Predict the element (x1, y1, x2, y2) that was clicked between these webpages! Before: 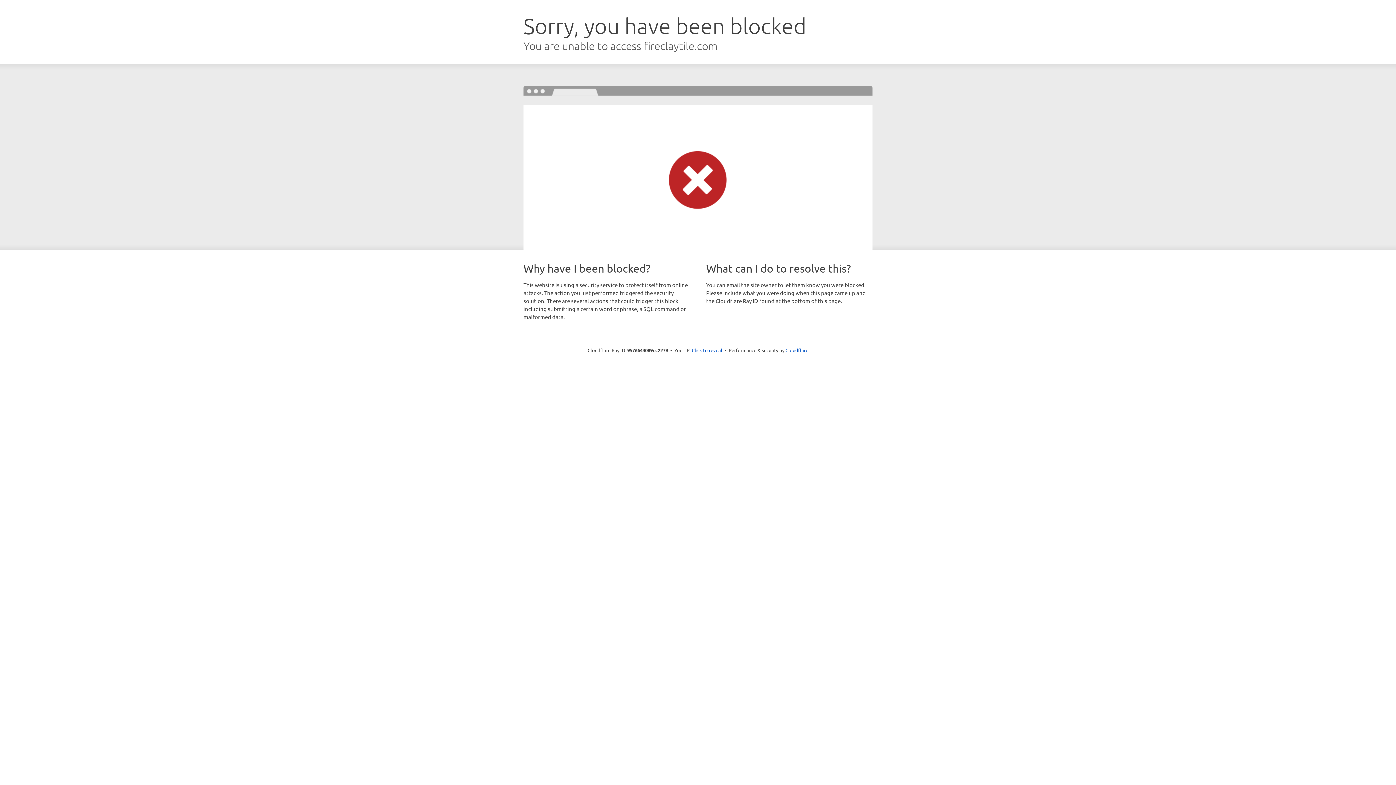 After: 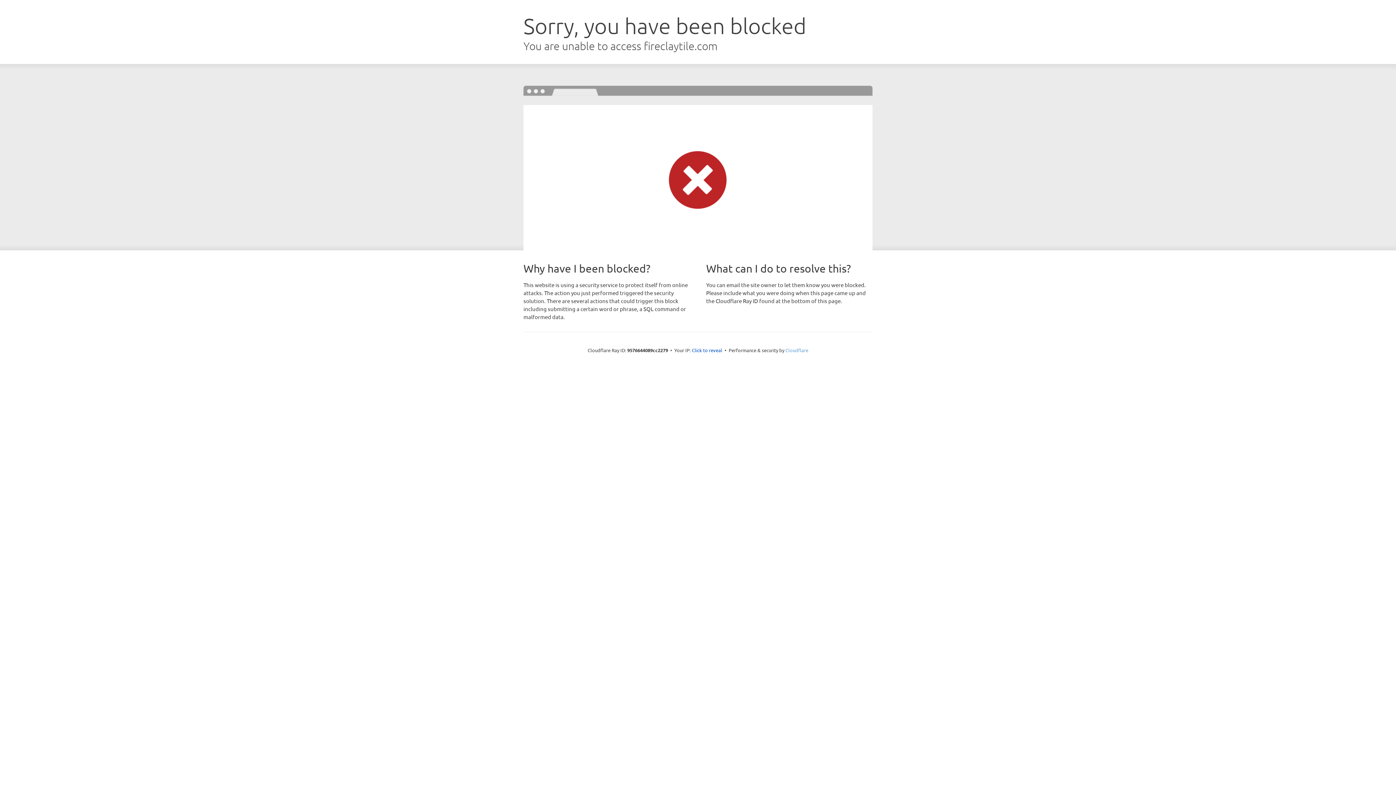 Action: bbox: (785, 347, 808, 353) label: Cloudflare